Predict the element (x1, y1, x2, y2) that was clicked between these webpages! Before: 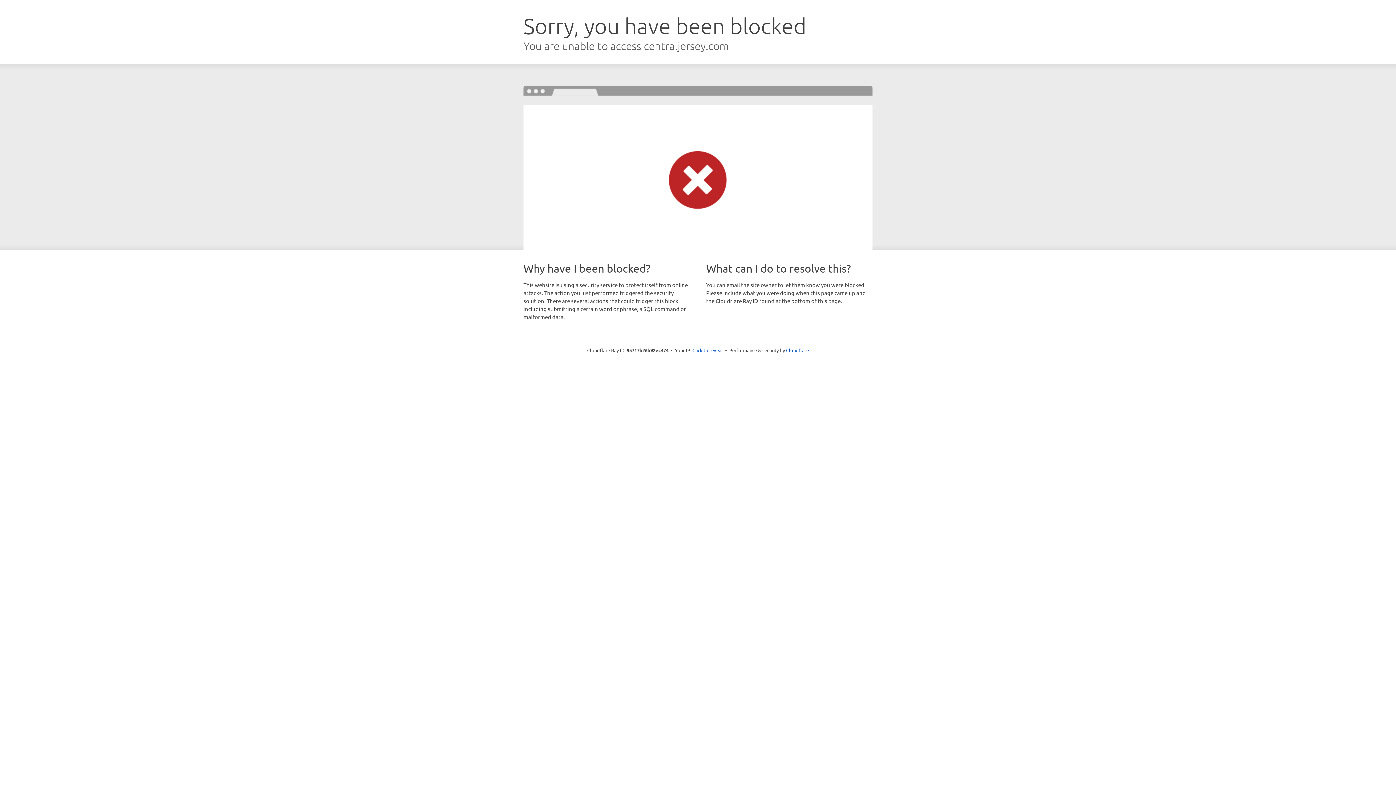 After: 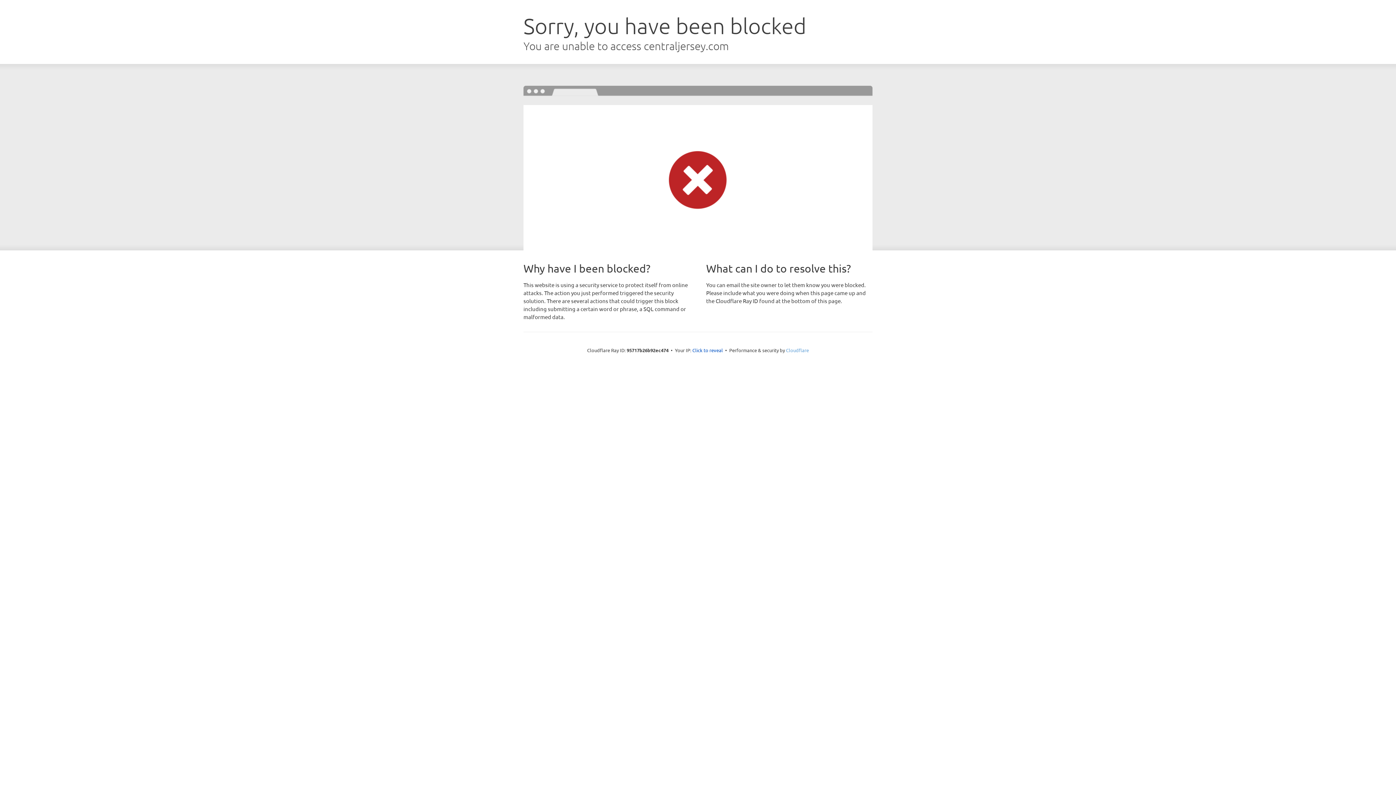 Action: label: Cloudflare bbox: (786, 347, 809, 353)